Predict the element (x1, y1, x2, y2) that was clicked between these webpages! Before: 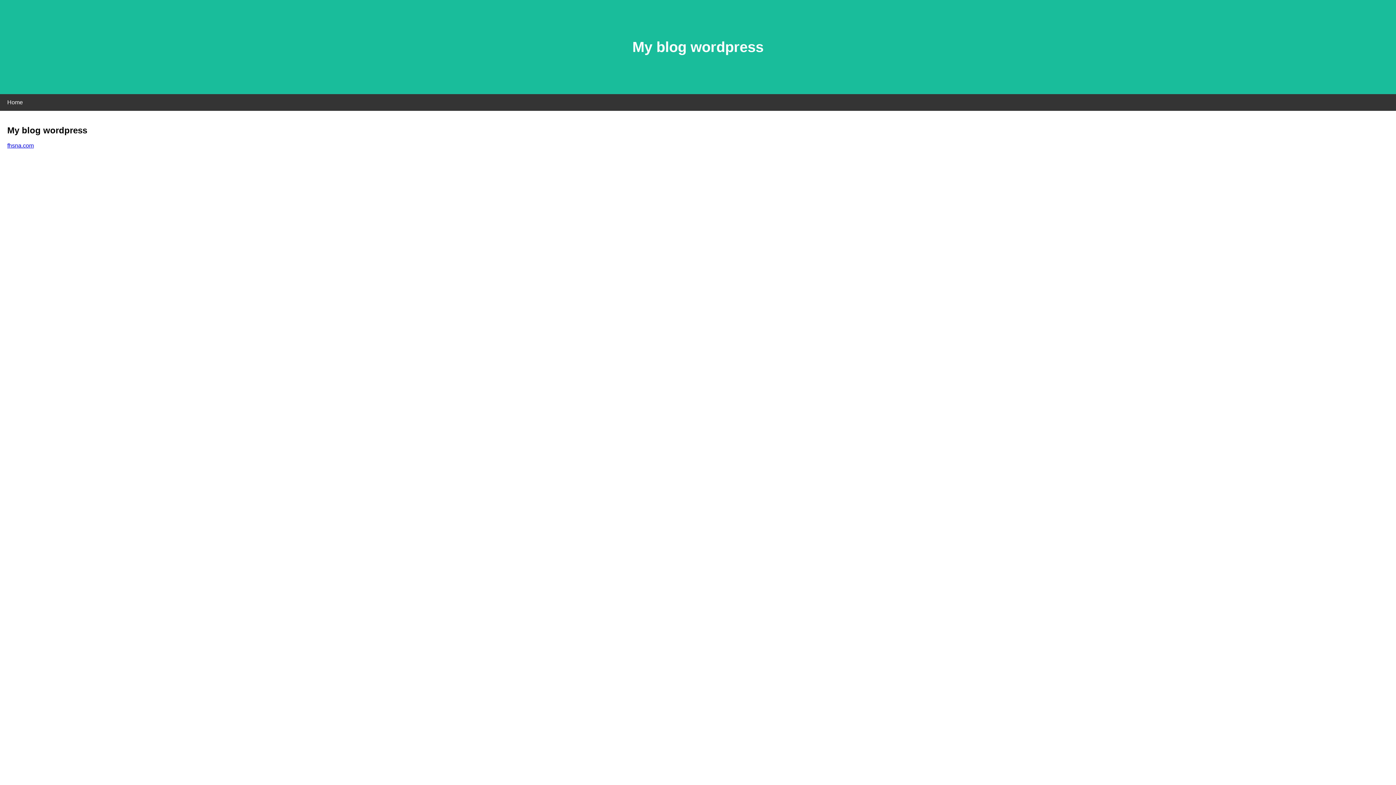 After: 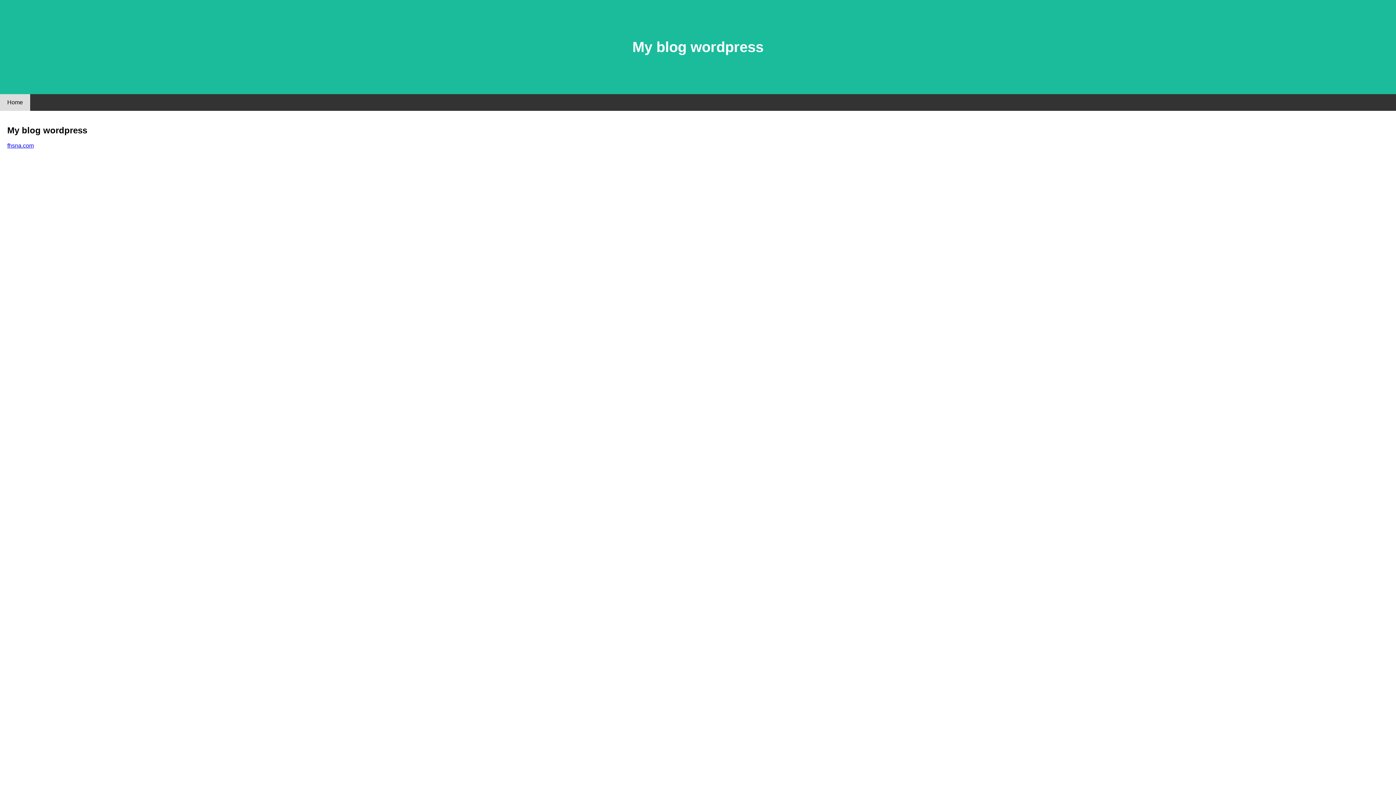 Action: label: Home bbox: (0, 94, 30, 110)